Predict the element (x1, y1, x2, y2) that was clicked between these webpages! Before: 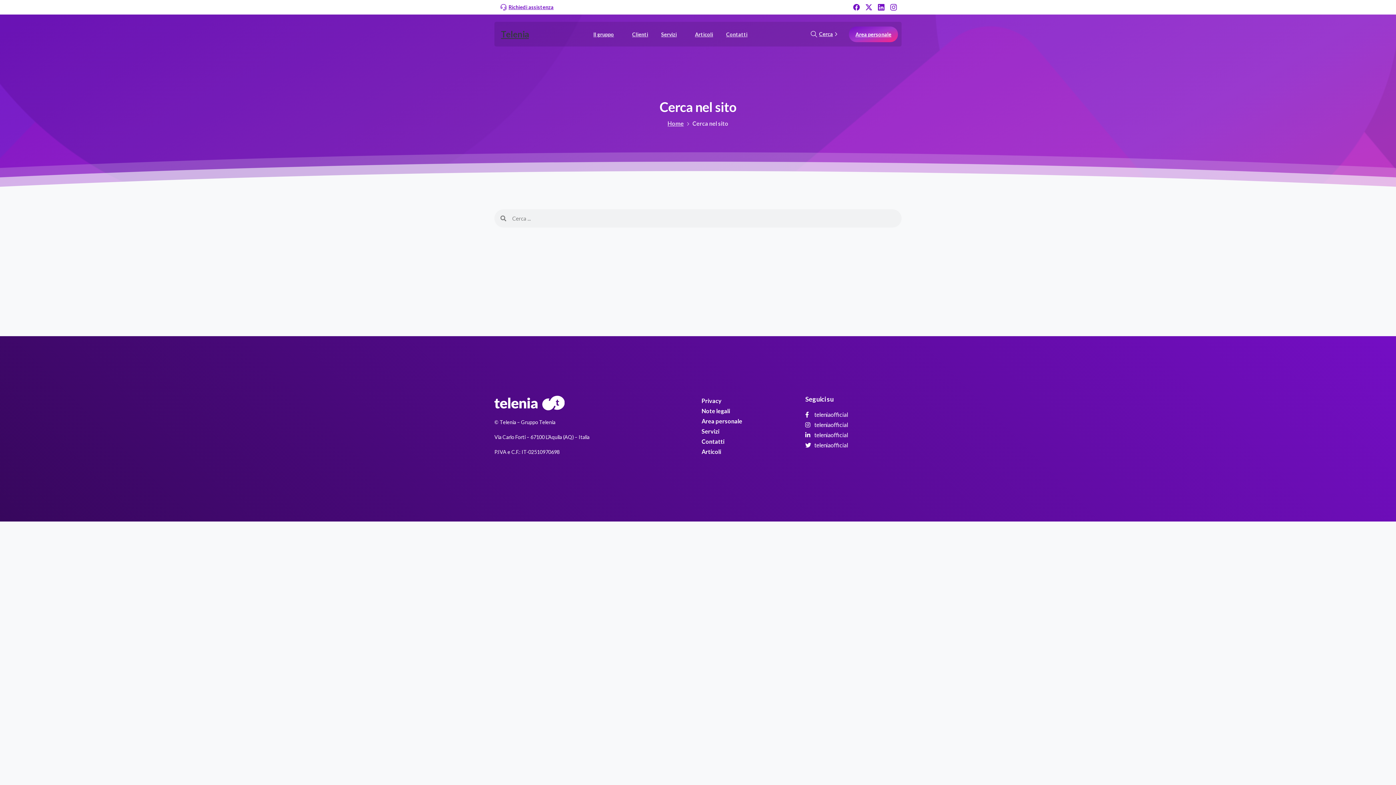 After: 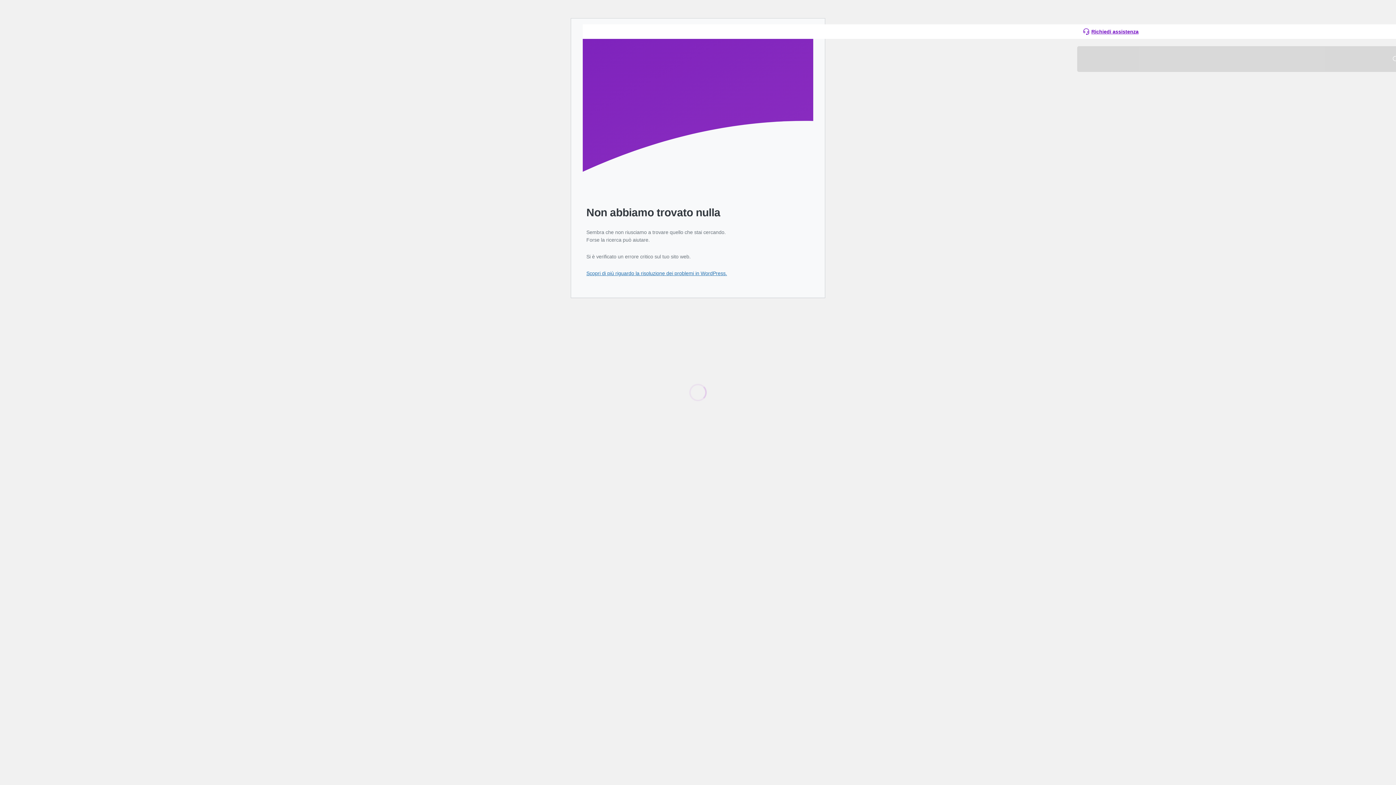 Action: bbox: (701, 446, 798, 456) label: Articoli